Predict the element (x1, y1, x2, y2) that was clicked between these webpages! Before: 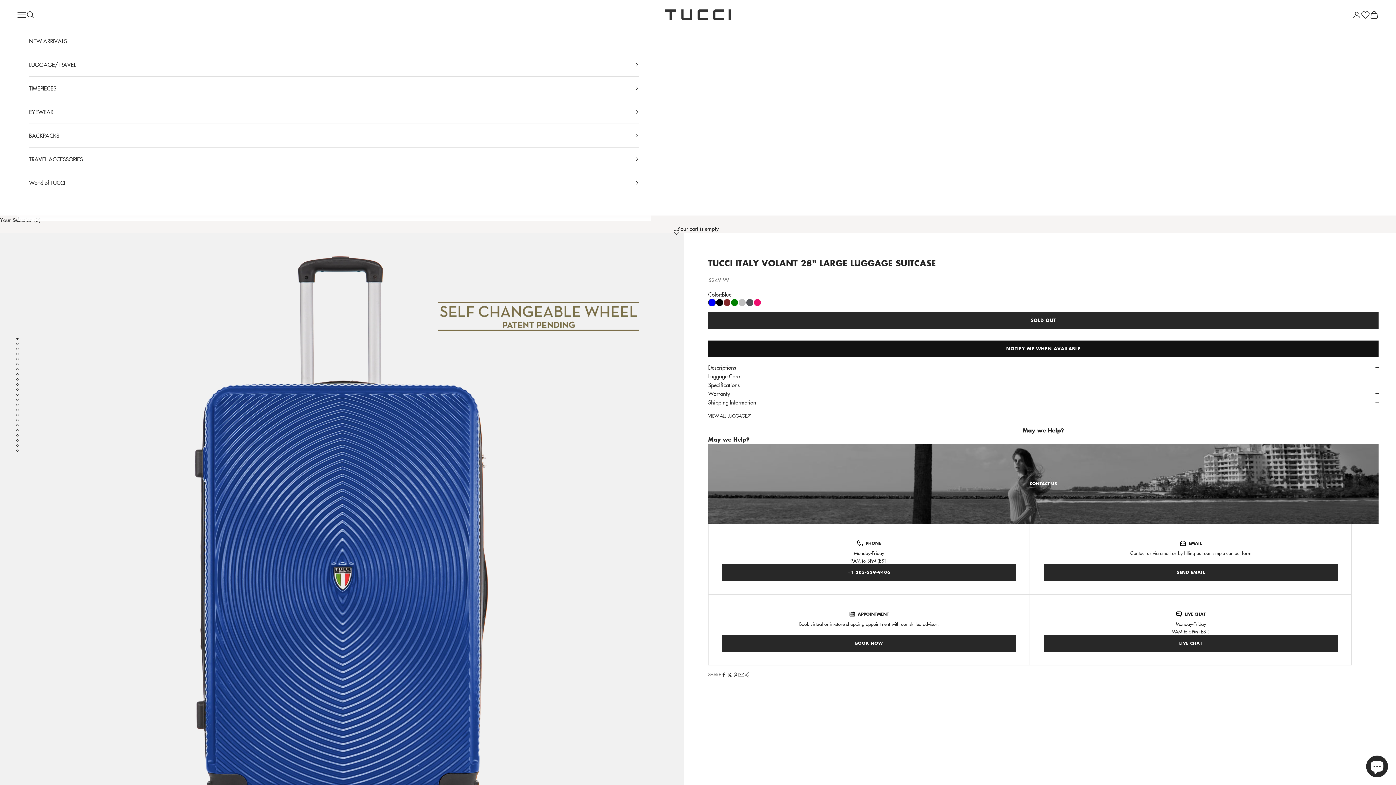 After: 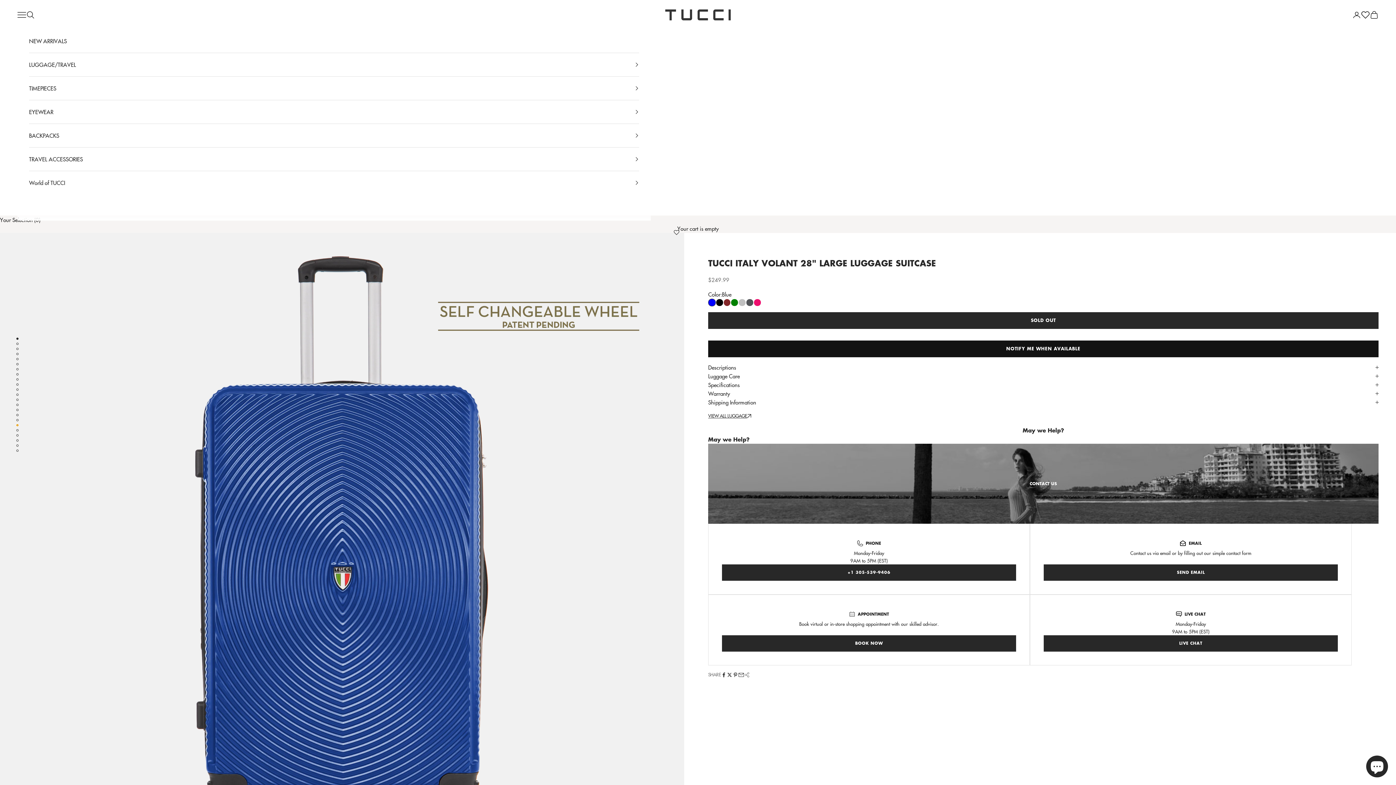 Action: bbox: (16, 424, 18, 426) label: Go to item 18